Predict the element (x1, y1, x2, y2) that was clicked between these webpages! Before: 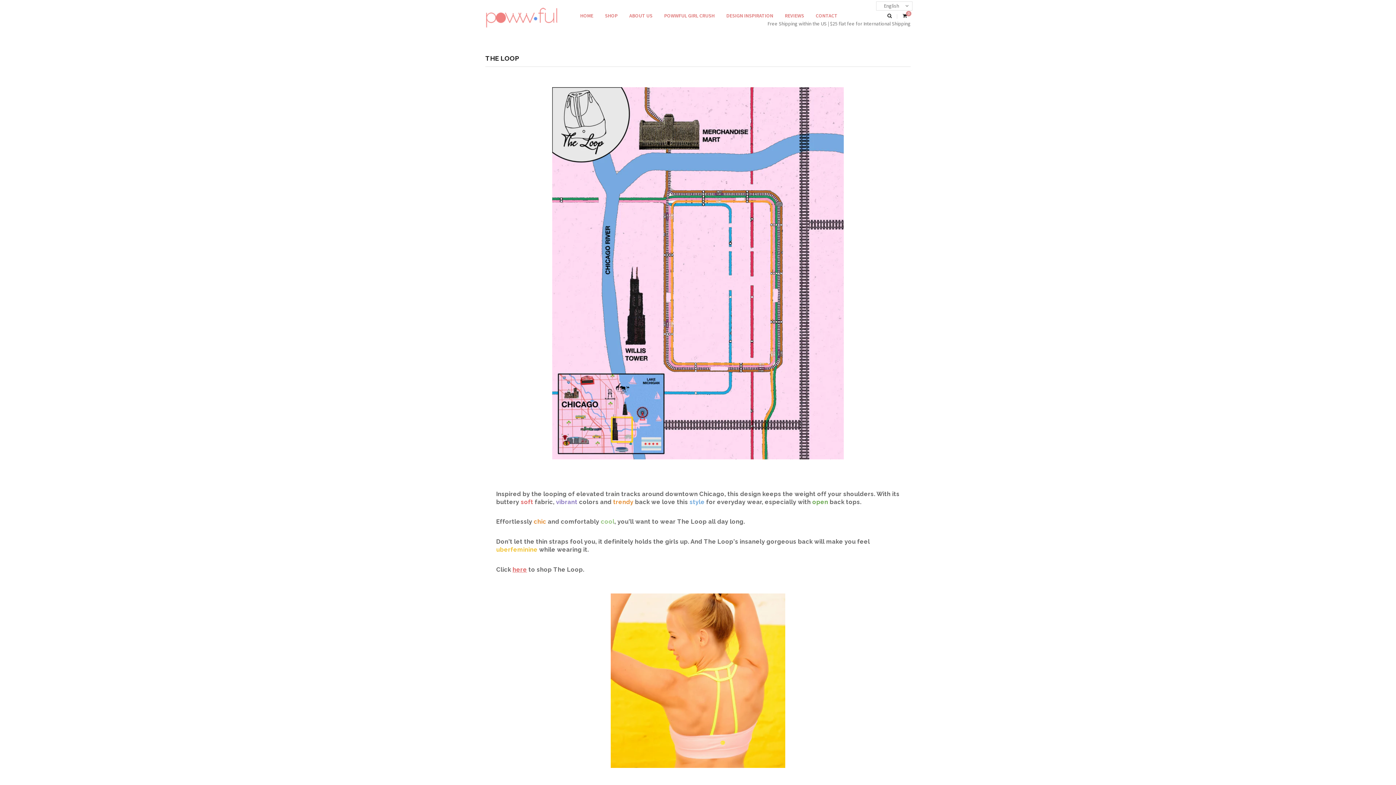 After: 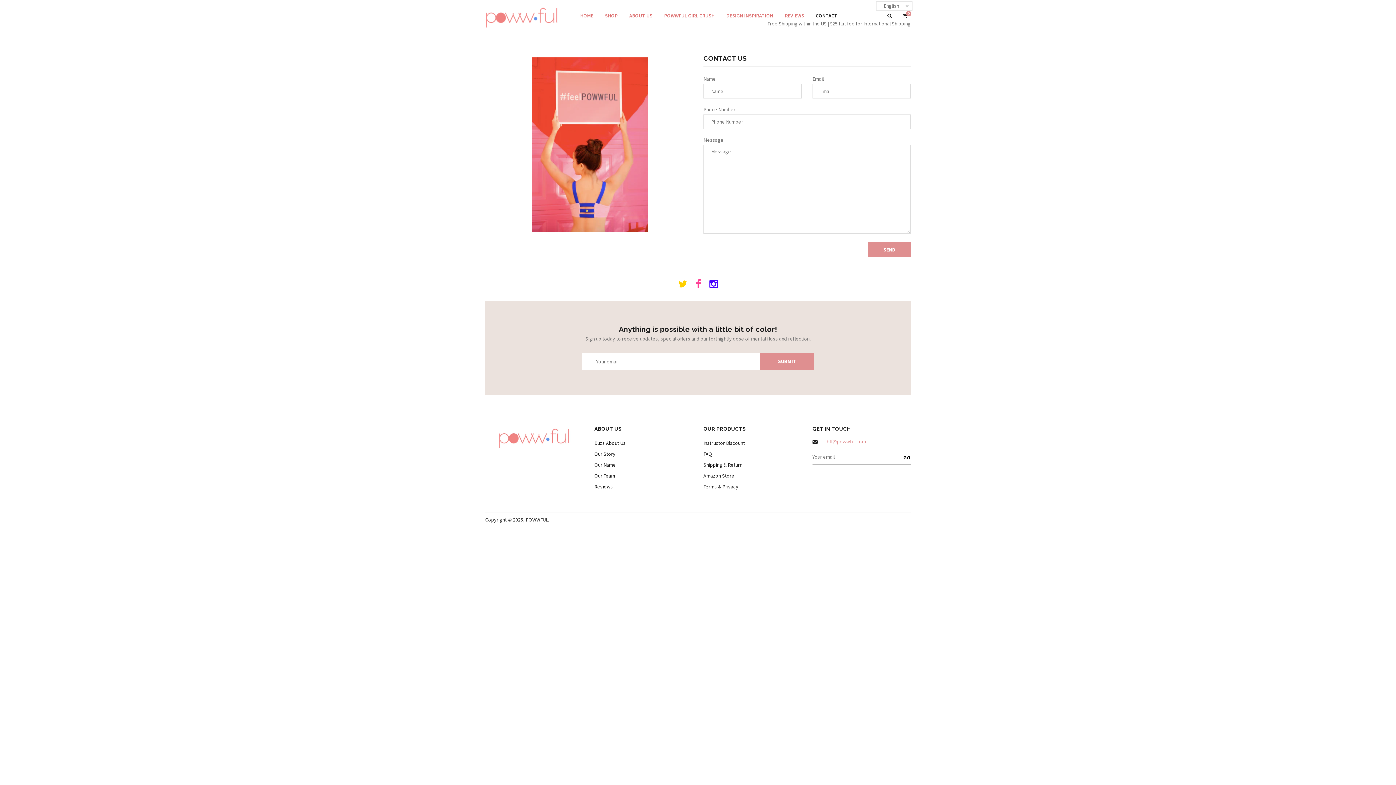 Action: label: CONTACT bbox: (816, 12, 837, 18)